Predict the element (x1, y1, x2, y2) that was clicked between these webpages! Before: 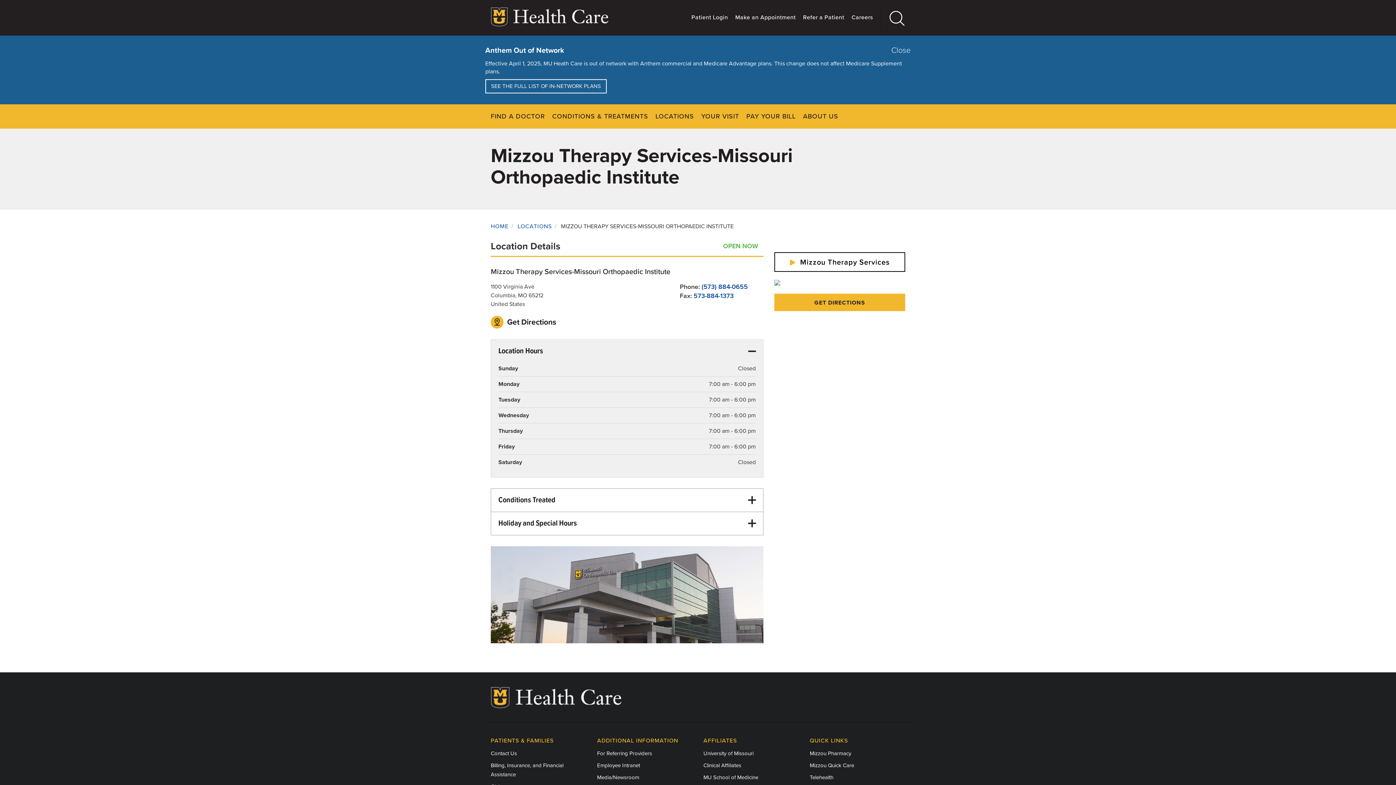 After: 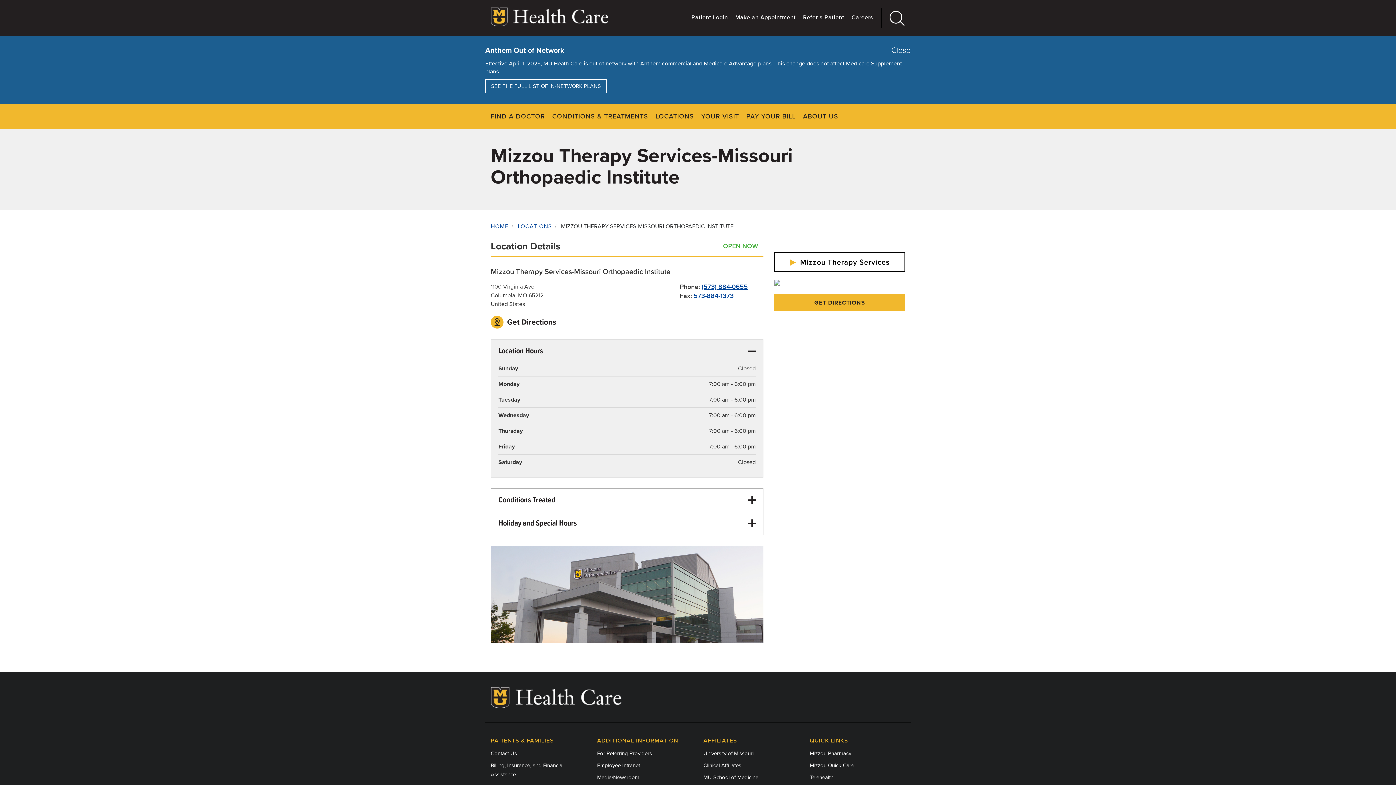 Action: bbox: (701, 282, 747, 290) label: (573) 884-0655